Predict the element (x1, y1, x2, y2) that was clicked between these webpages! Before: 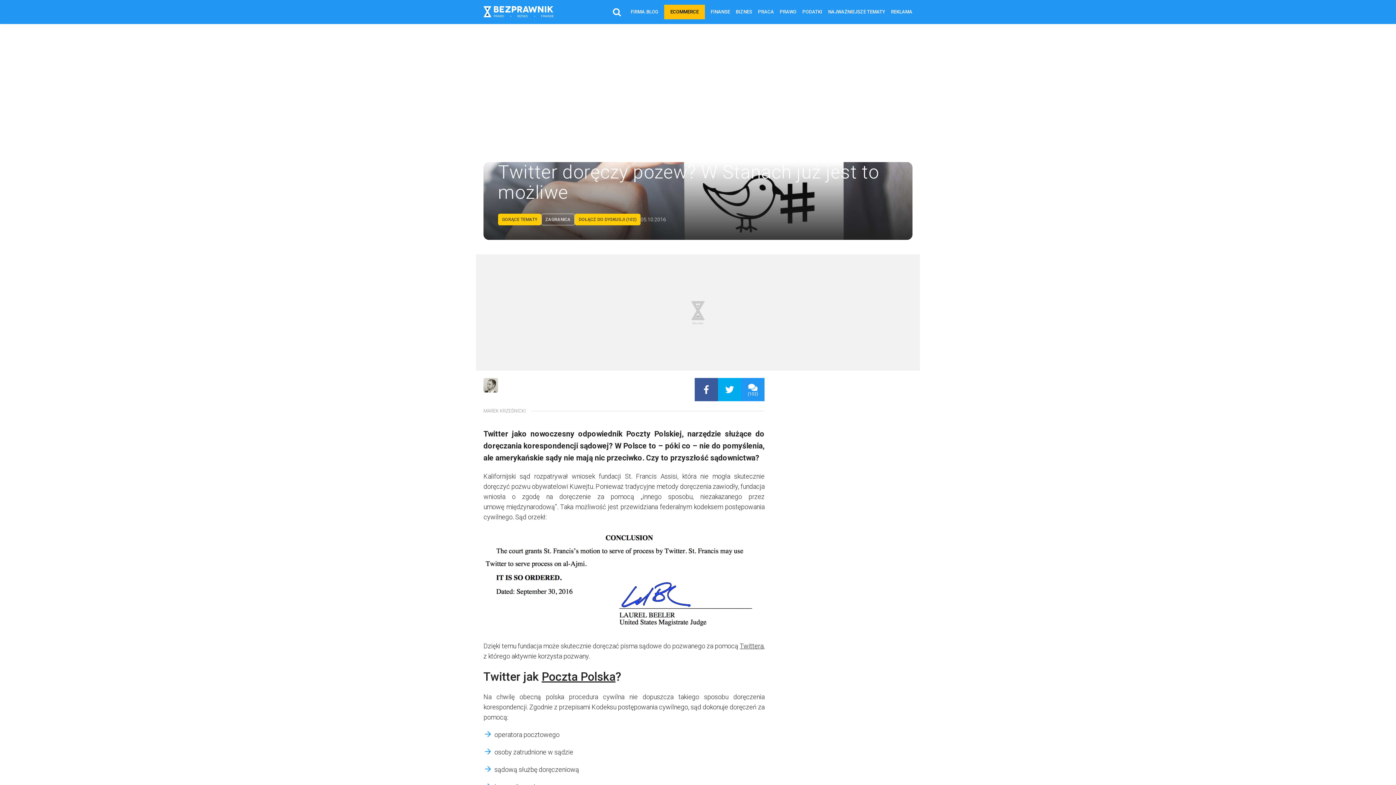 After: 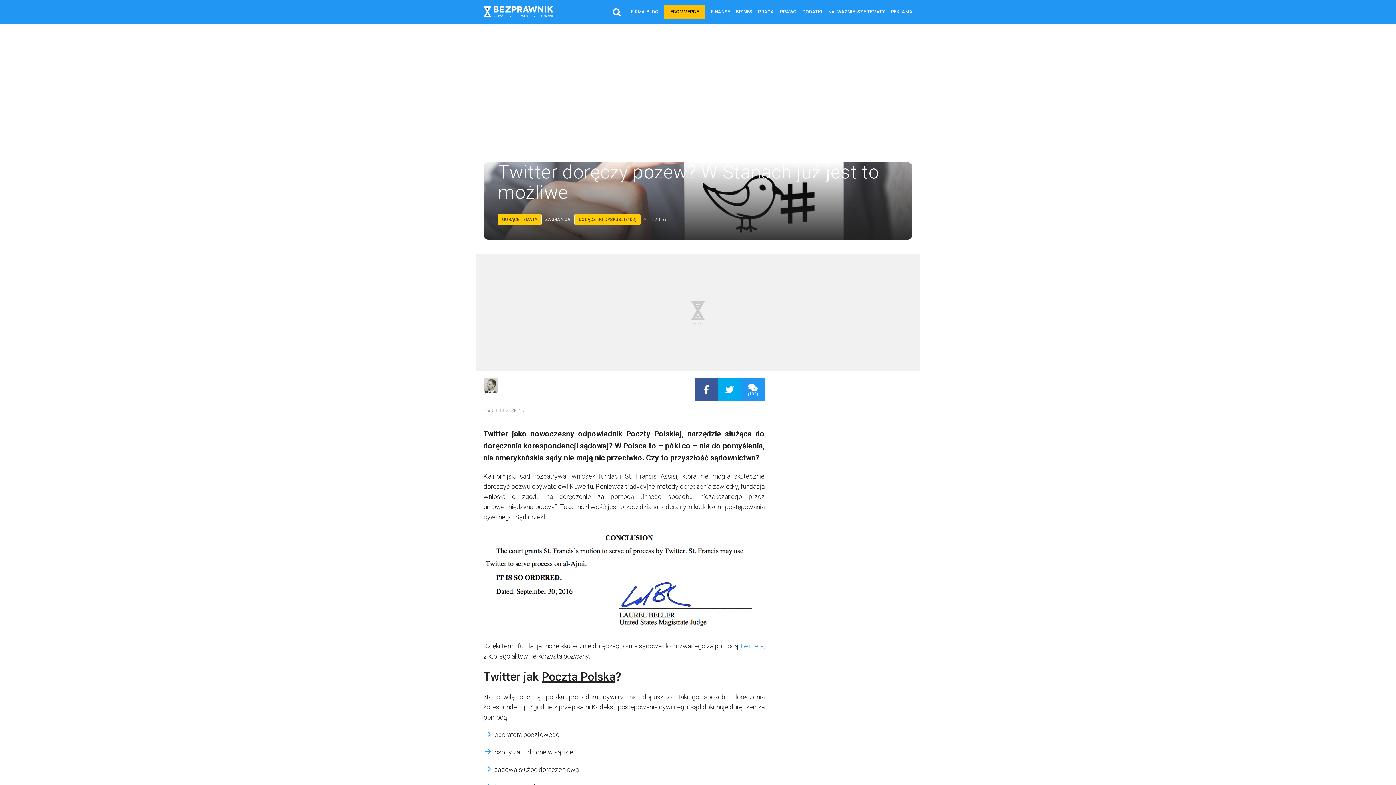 Action: label: Twittera bbox: (740, 642, 763, 650)